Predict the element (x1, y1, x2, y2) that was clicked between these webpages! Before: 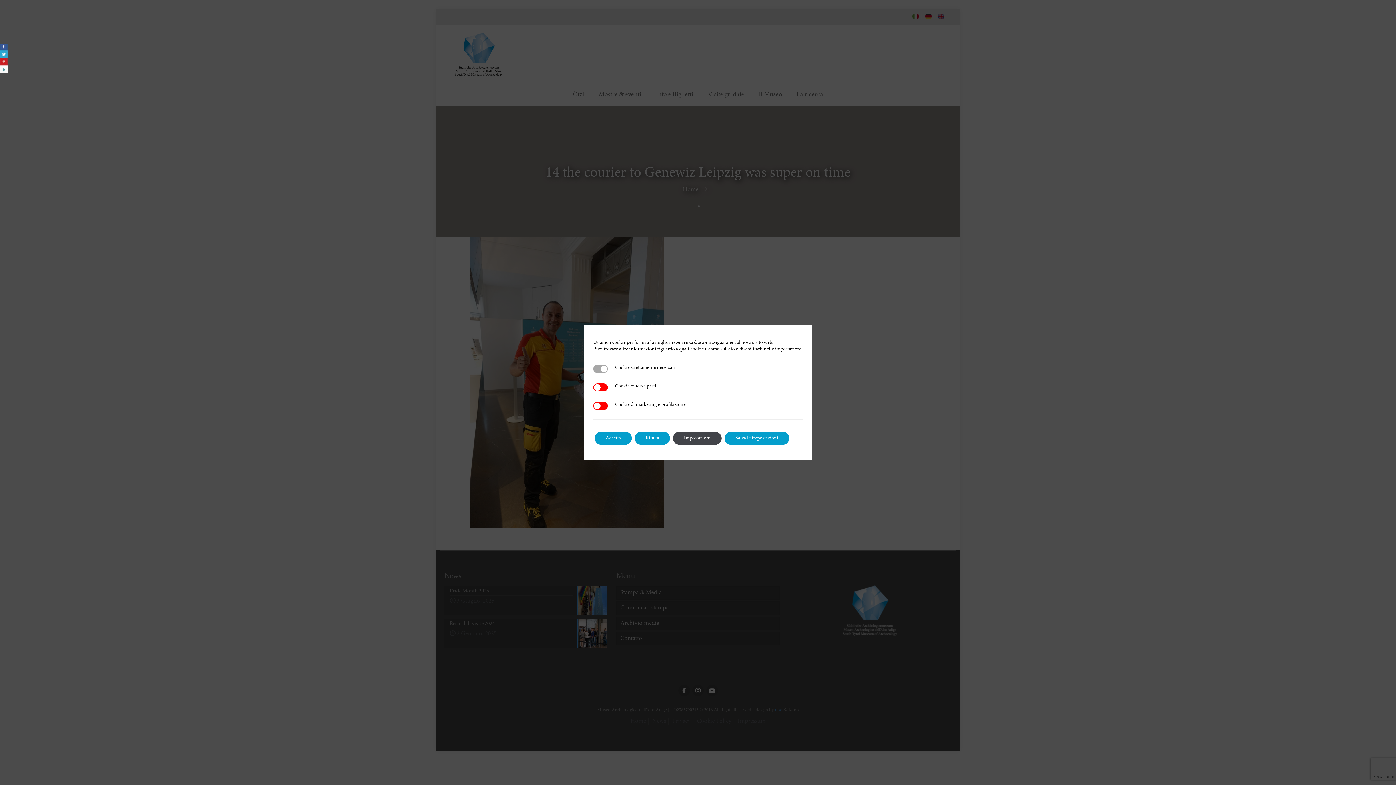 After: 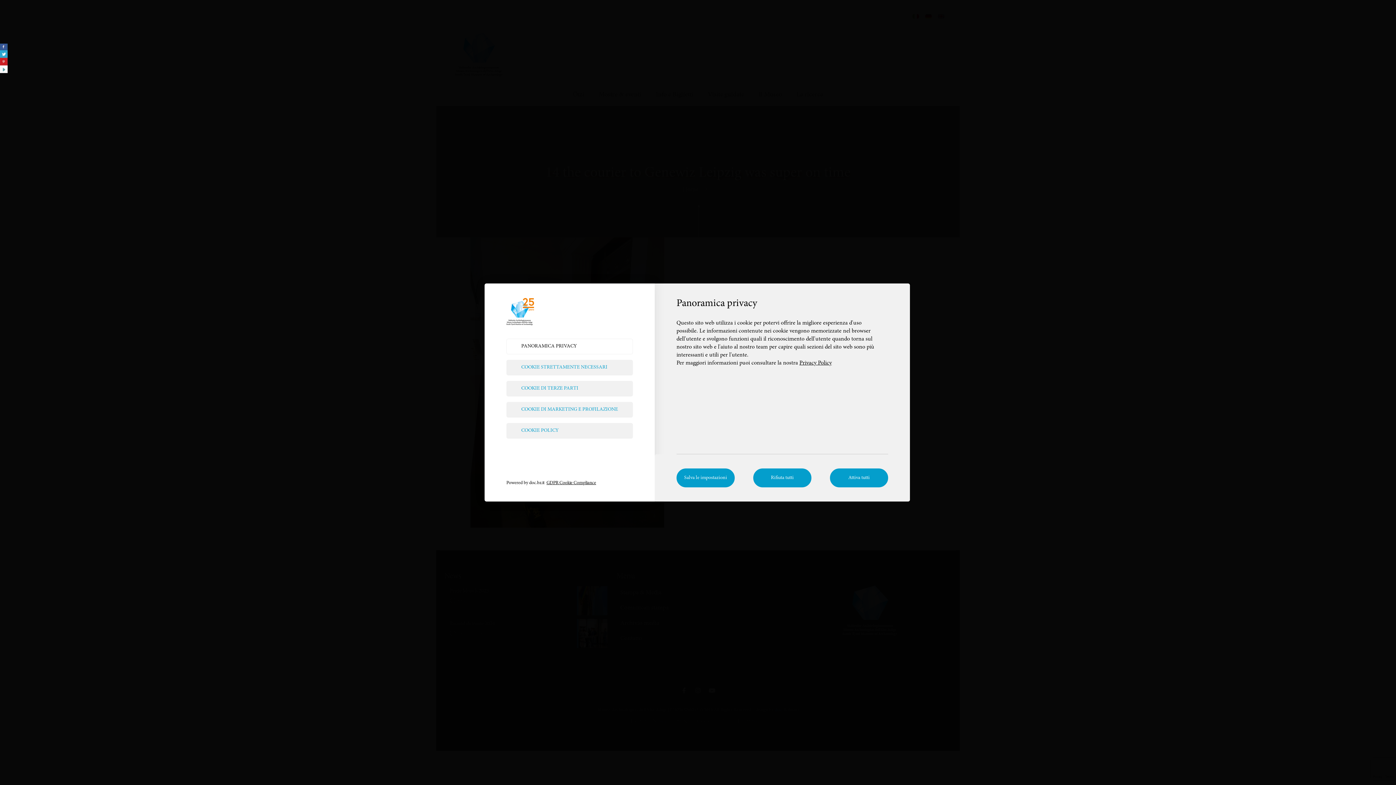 Action: bbox: (775, 346, 801, 352) label: impostazioni